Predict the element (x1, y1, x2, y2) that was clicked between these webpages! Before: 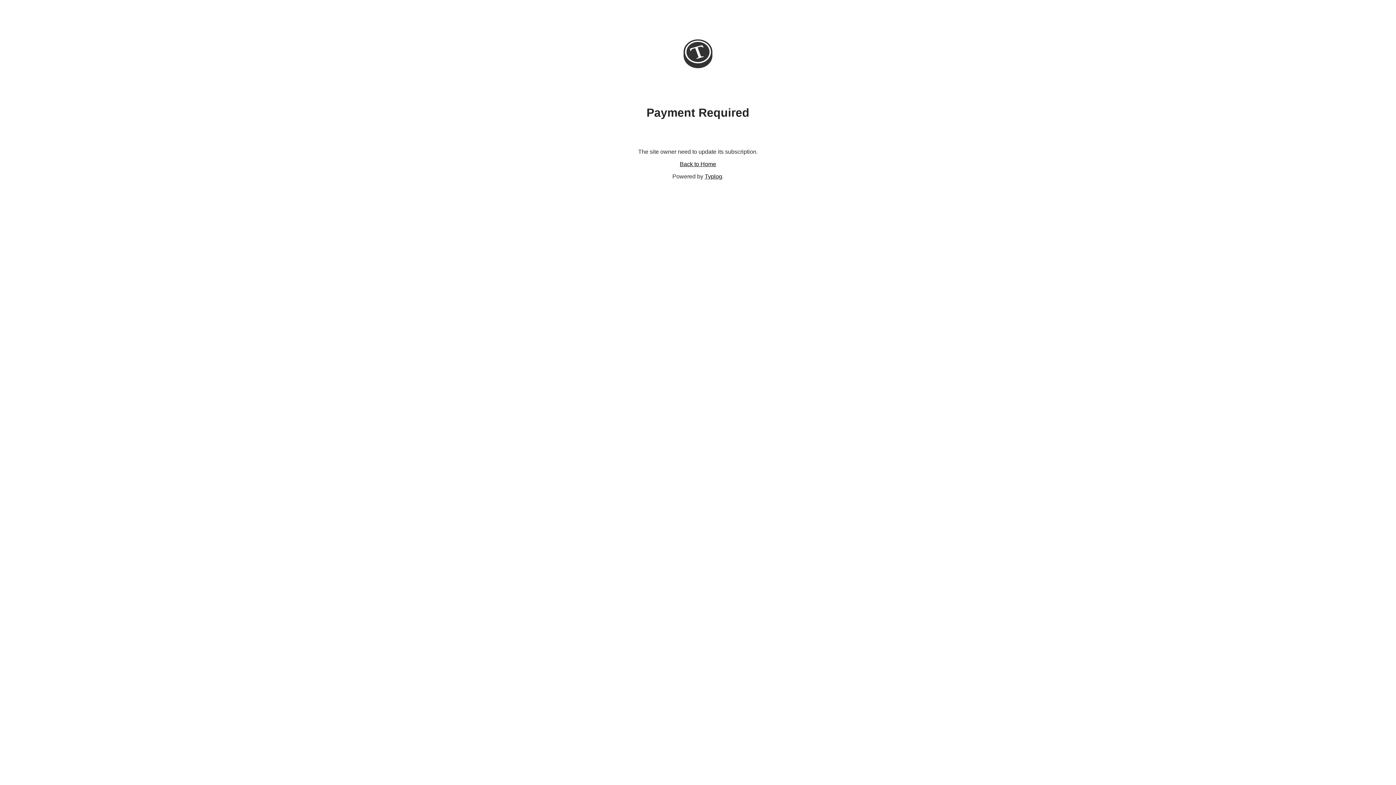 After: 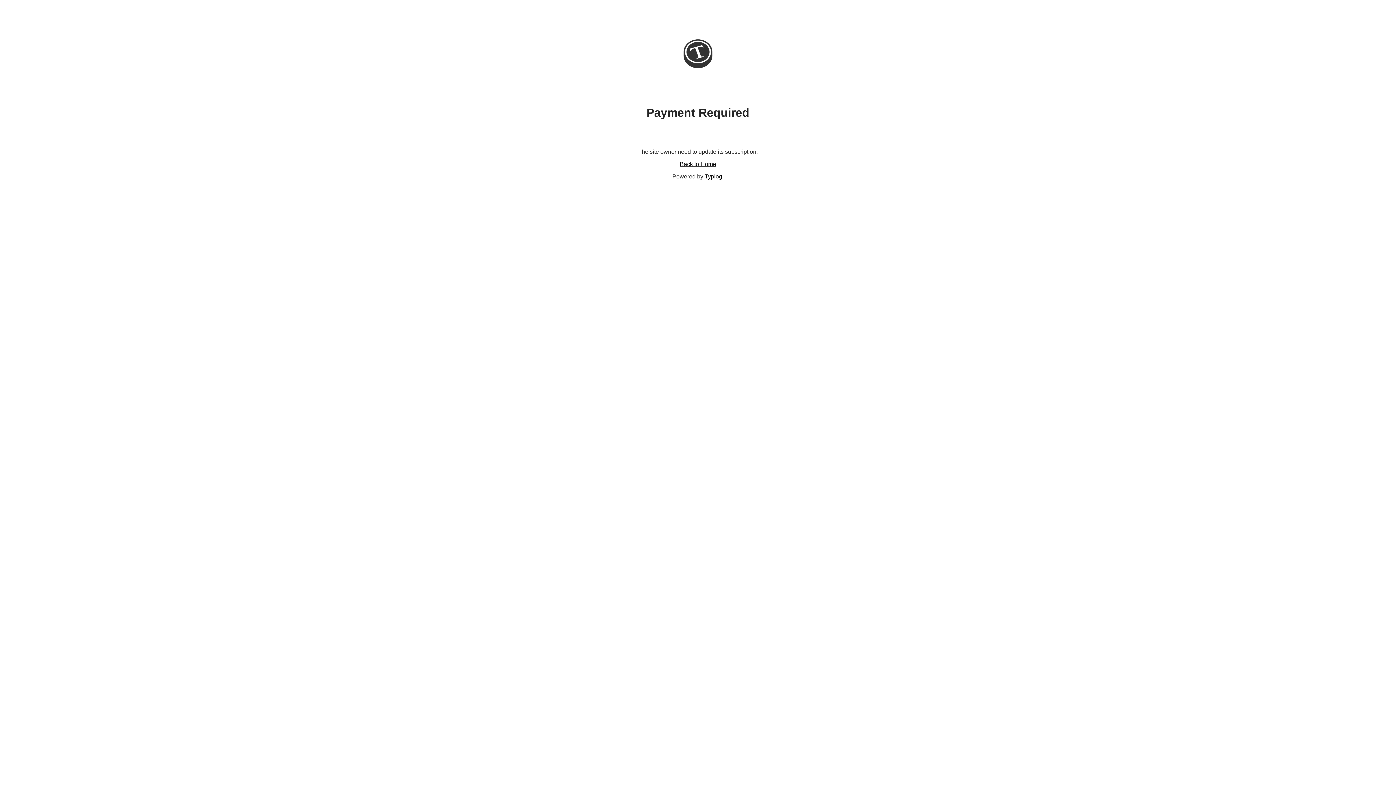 Action: bbox: (683, 39, 712, 69)